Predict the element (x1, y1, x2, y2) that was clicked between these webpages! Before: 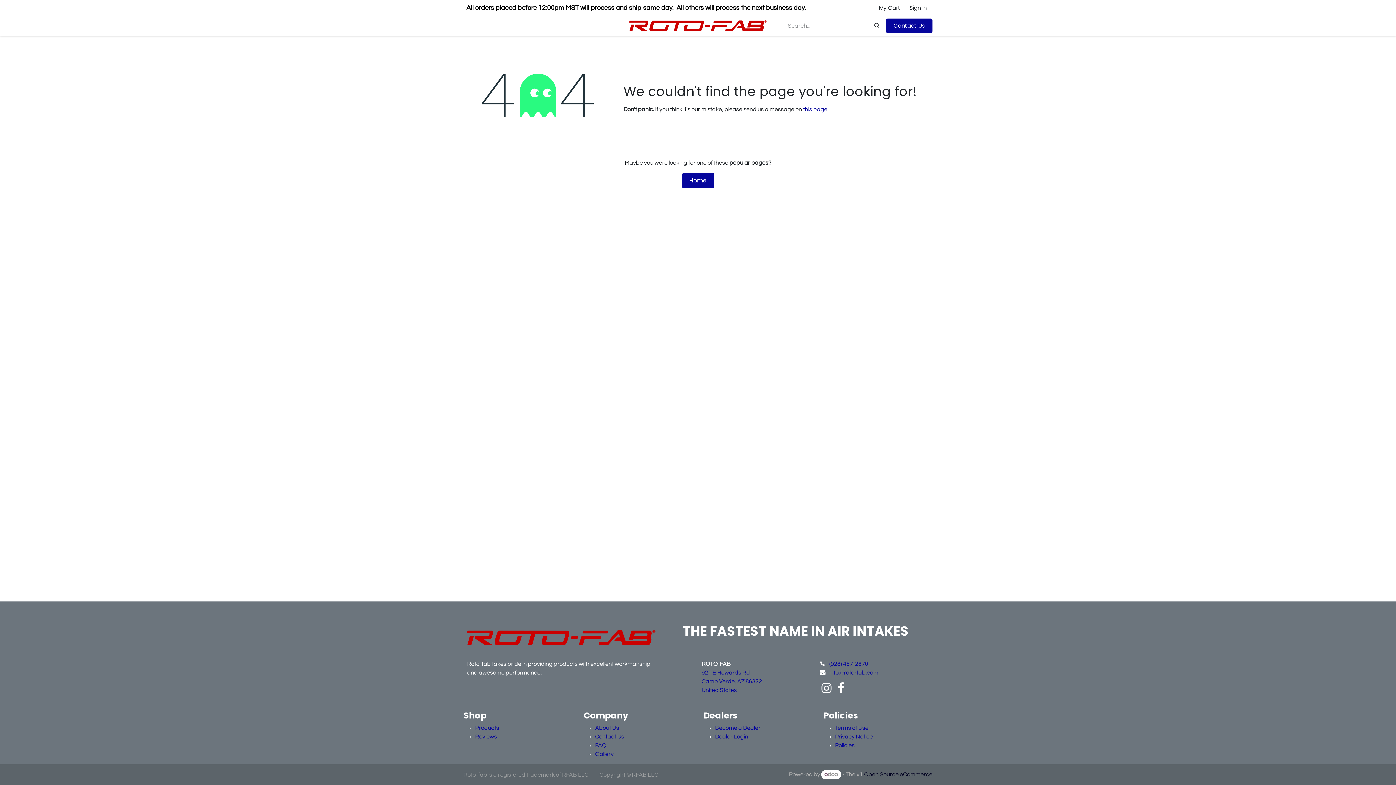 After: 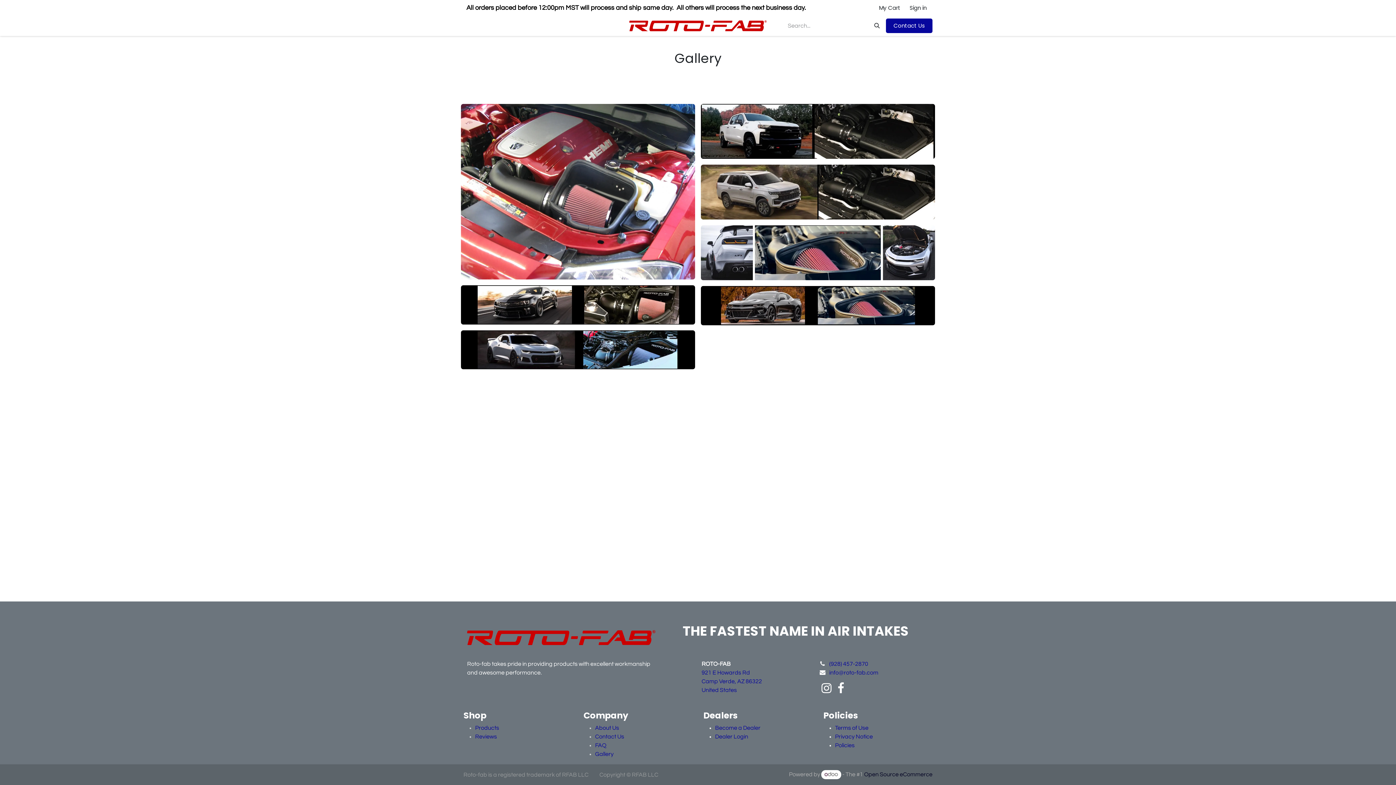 Action: label: Gallery bbox: (595, 751, 613, 757)